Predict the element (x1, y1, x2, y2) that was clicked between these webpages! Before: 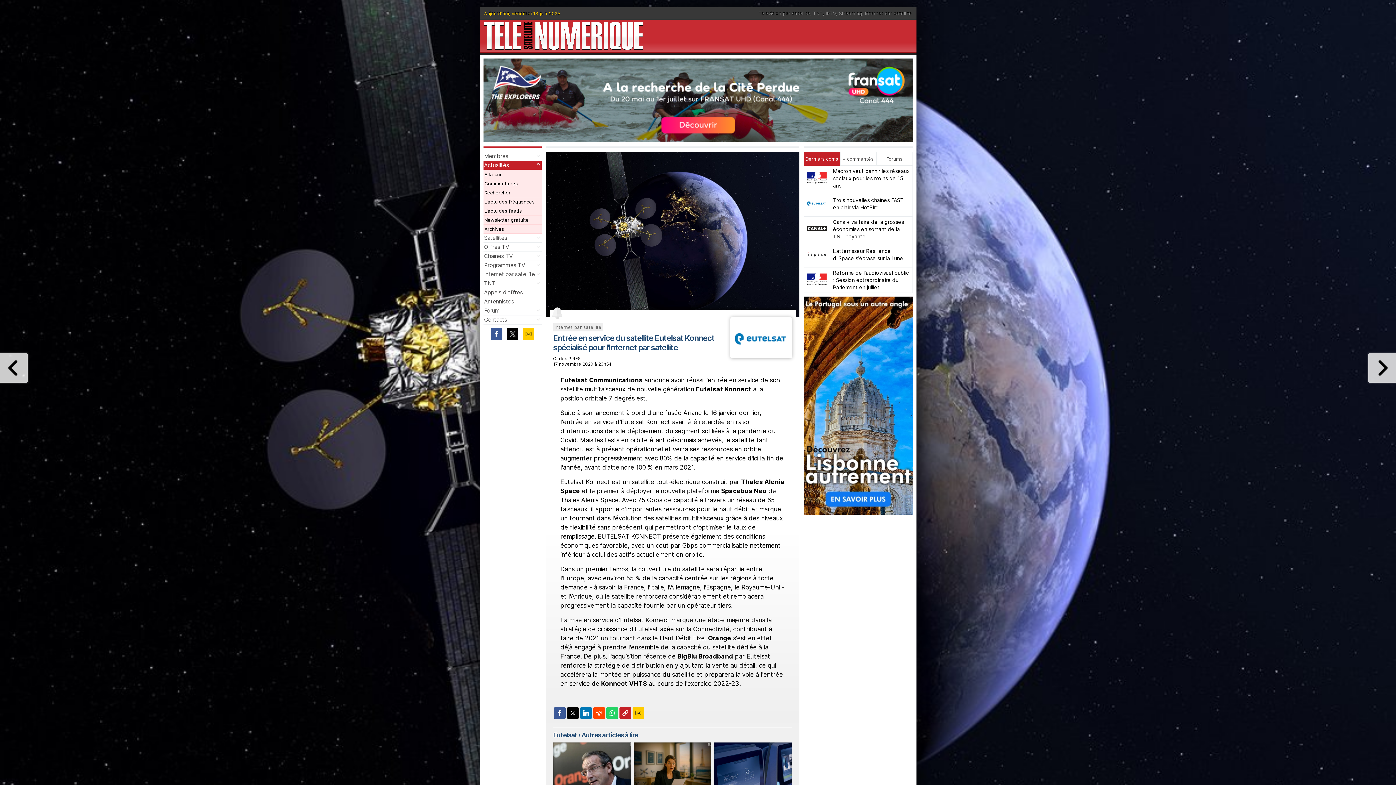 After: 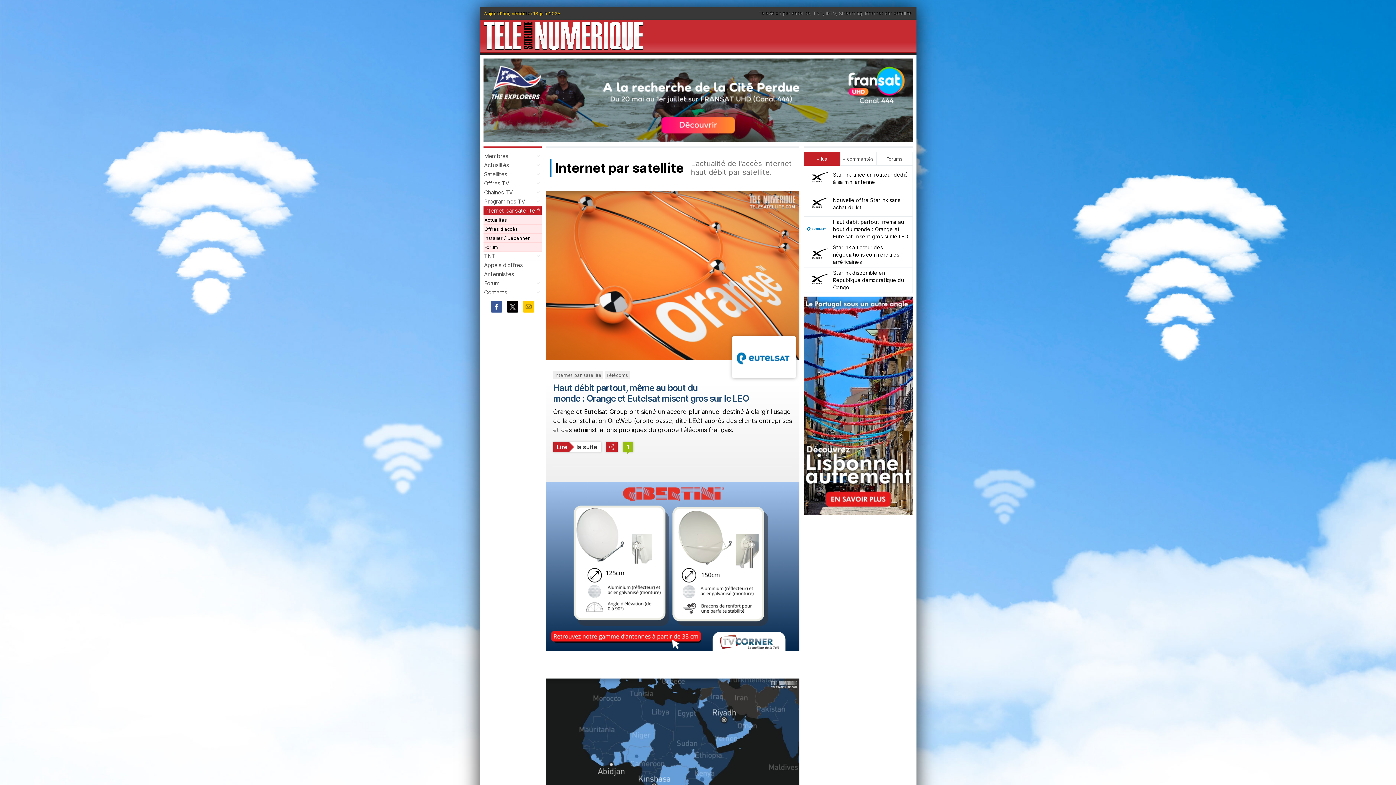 Action: label: Internet par satellite bbox: (865, 10, 912, 16)